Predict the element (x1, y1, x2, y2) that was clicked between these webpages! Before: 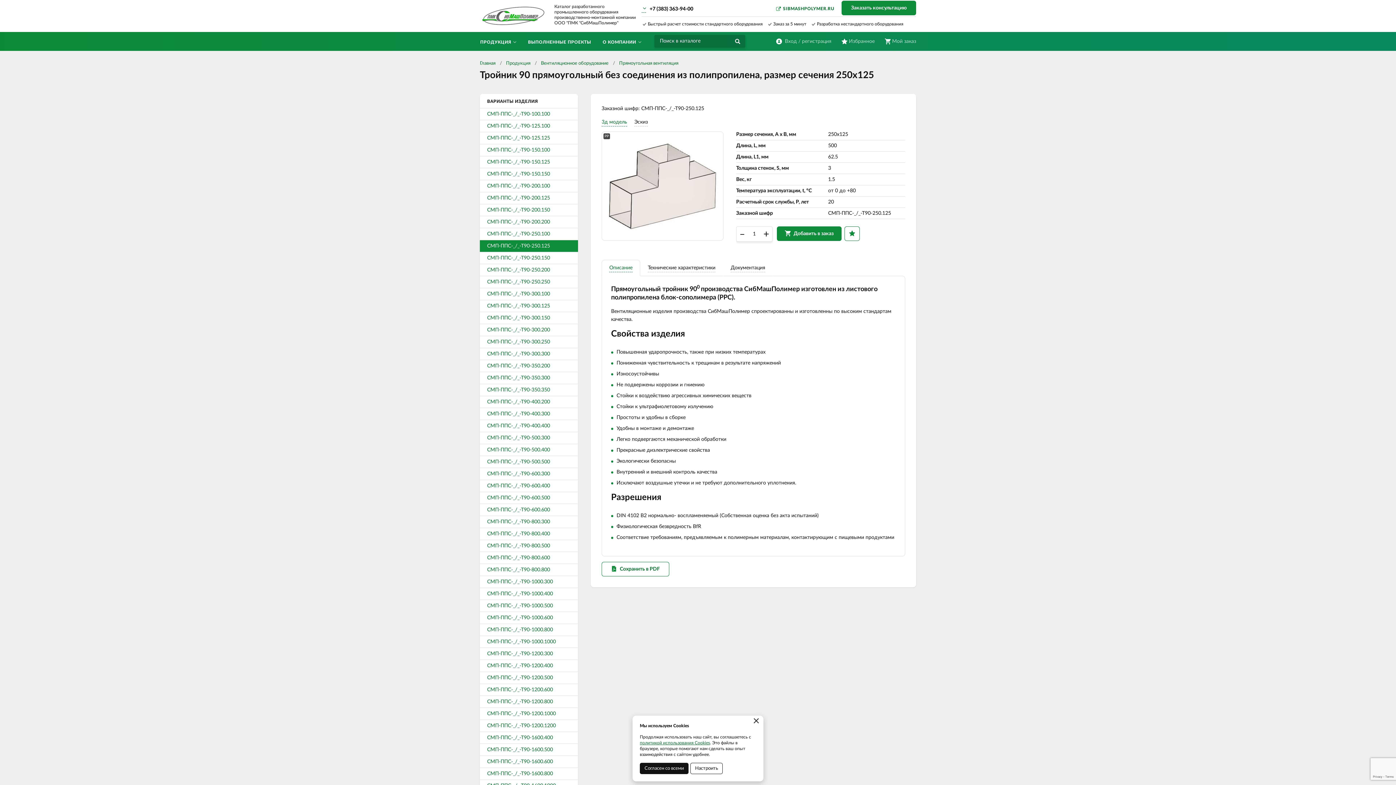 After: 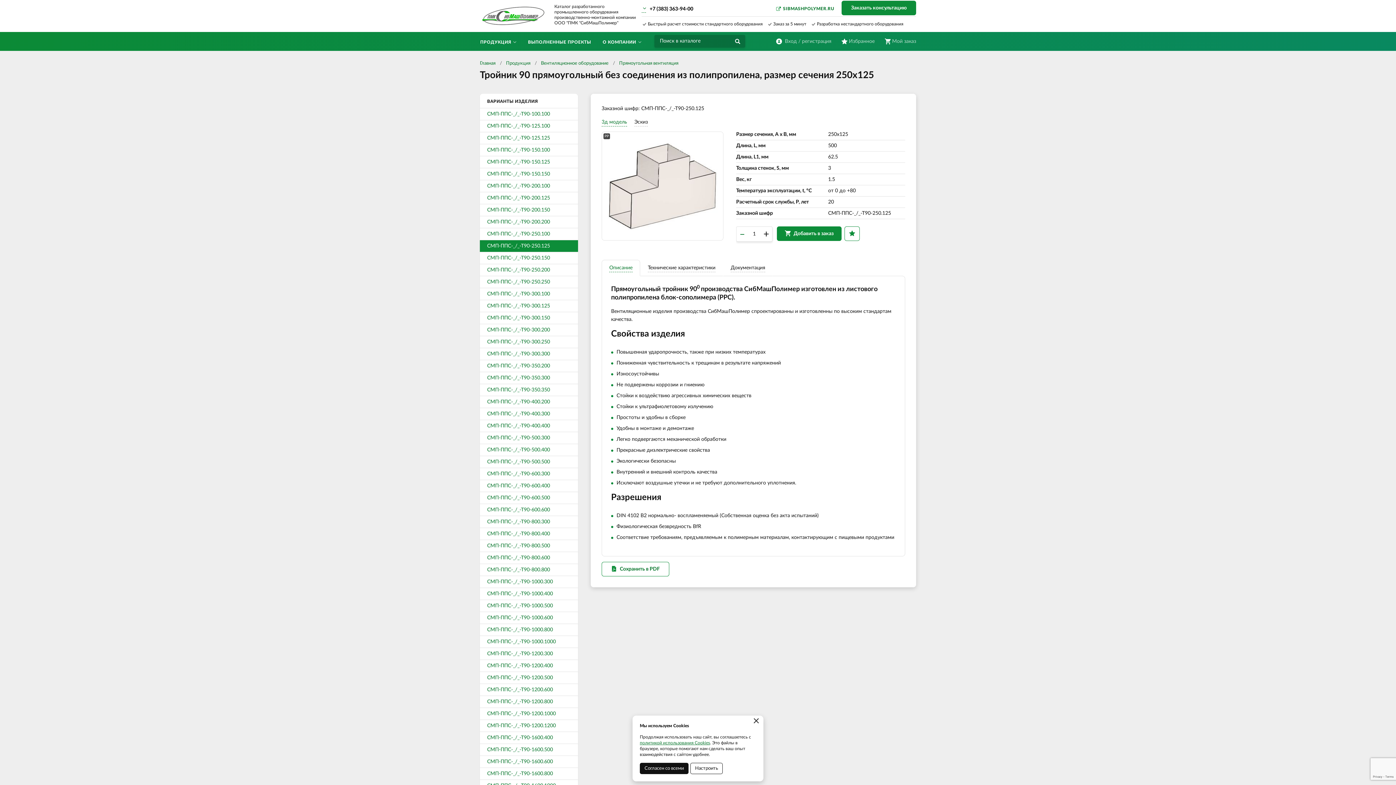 Action: bbox: (736, 226, 748, 241) label: –